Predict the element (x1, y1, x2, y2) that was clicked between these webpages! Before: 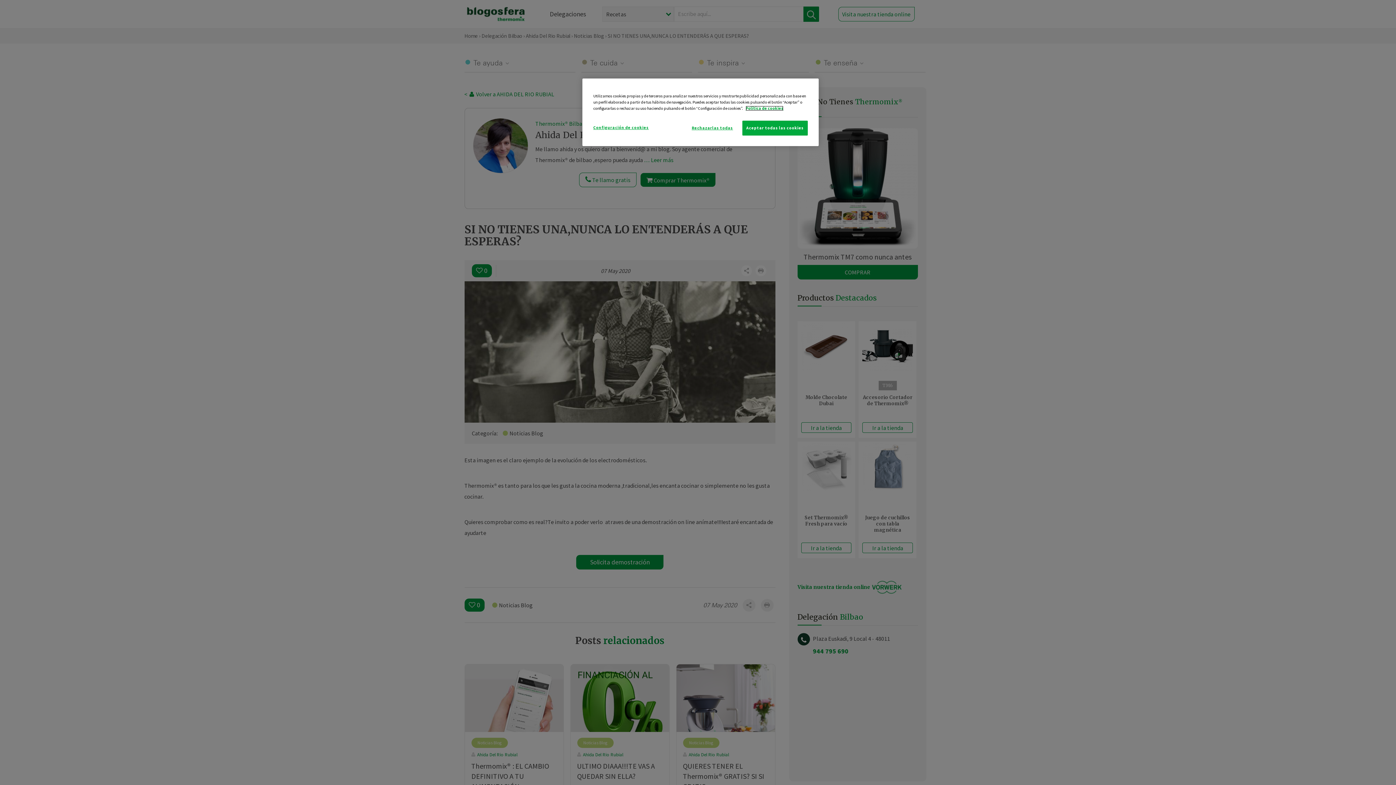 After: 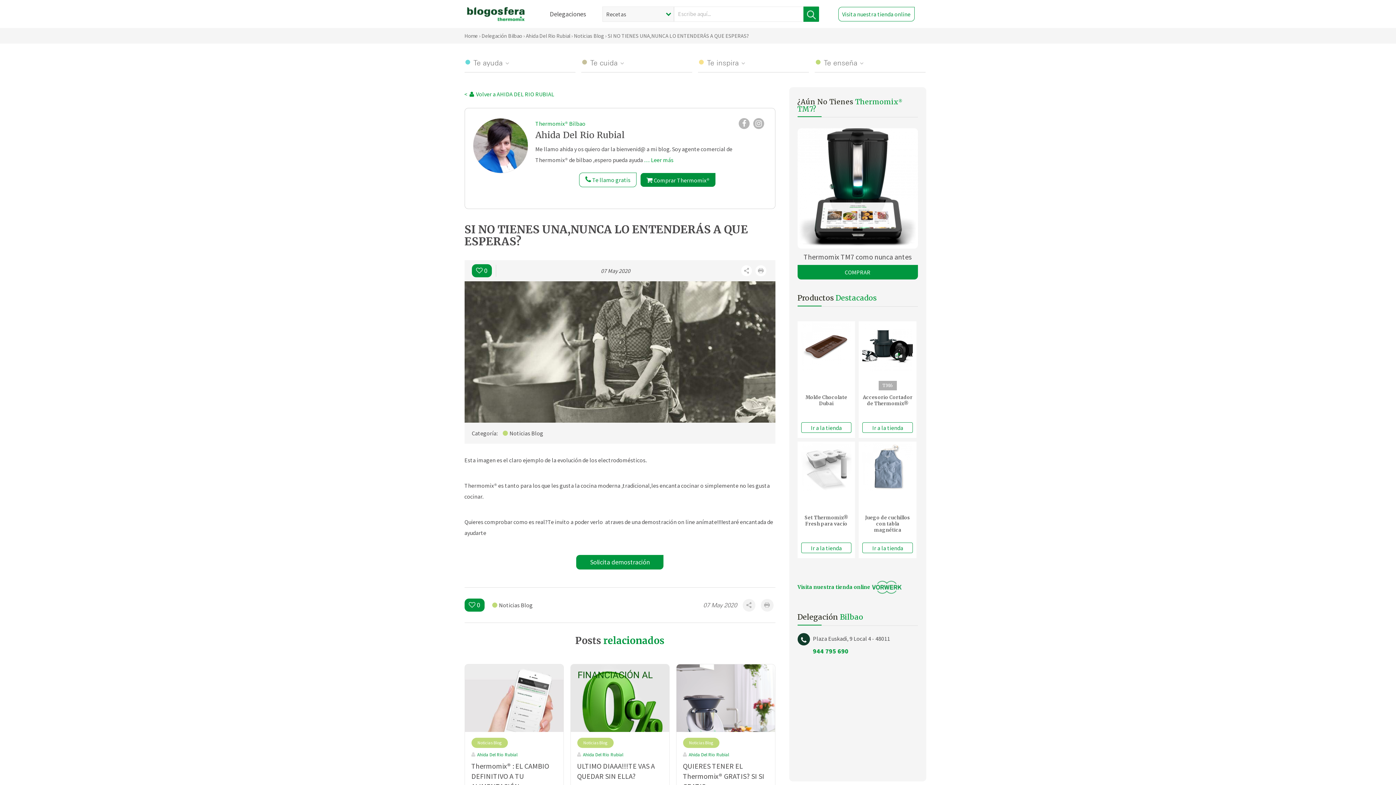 Action: label: Rechazarlas todas bbox: (687, 120, 737, 135)